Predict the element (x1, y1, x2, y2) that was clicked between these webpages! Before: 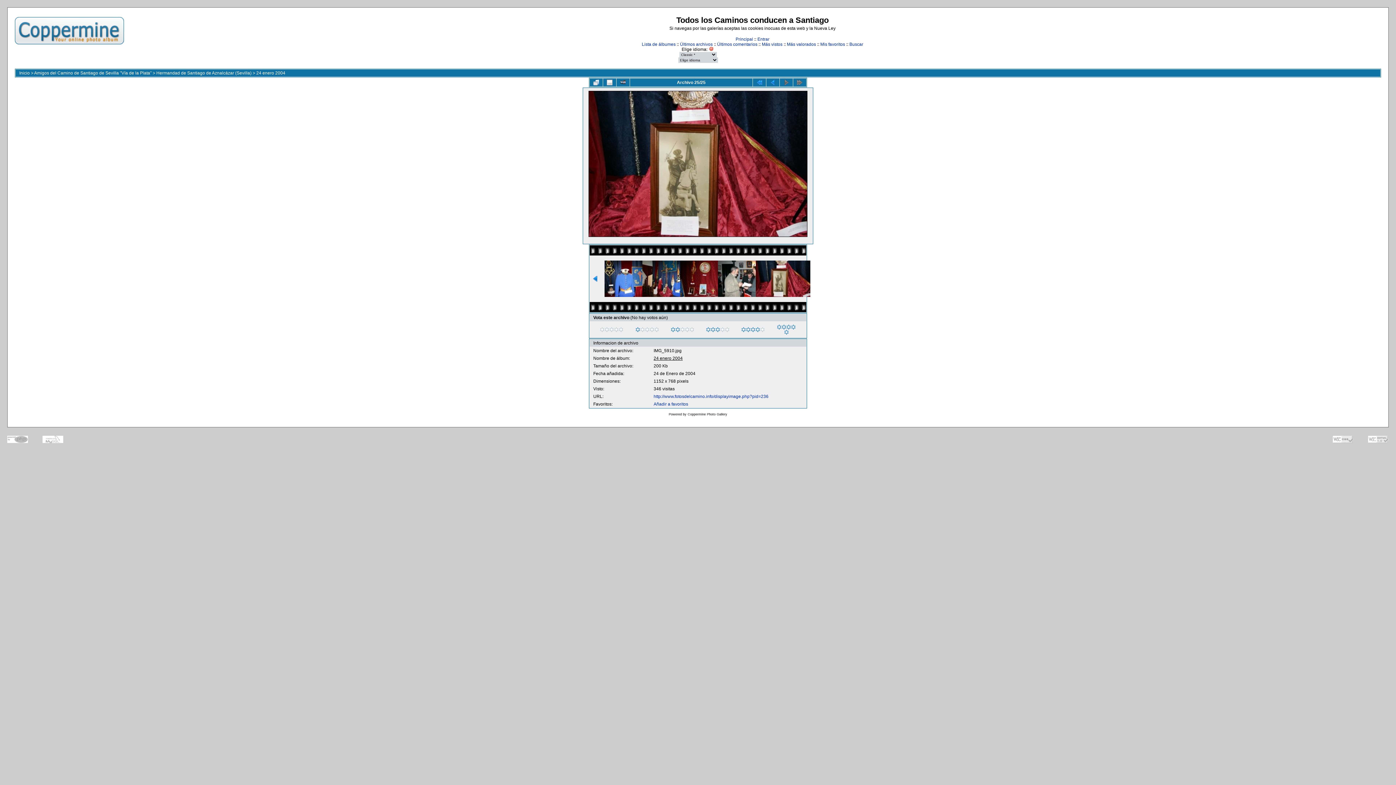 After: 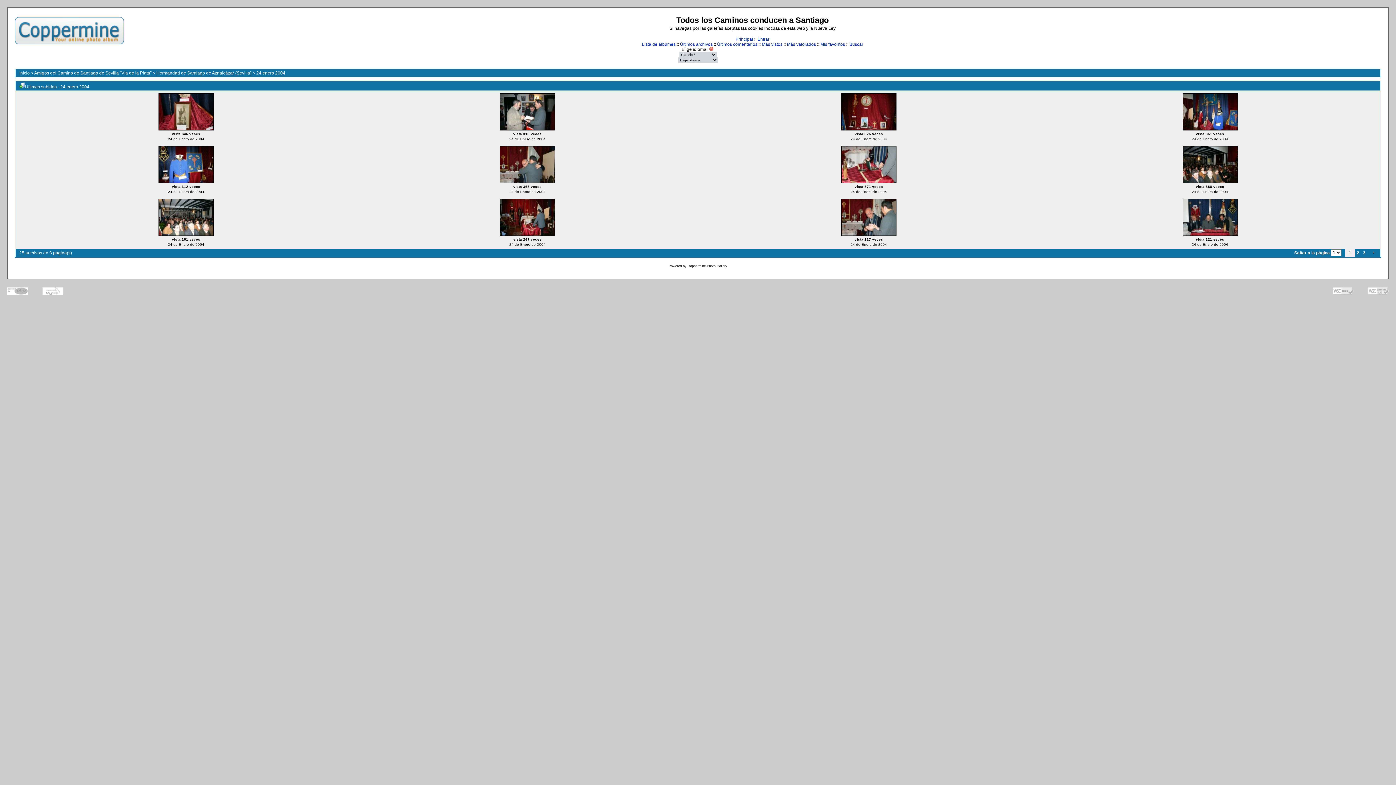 Action: label: Últimos archivos bbox: (680, 41, 712, 46)